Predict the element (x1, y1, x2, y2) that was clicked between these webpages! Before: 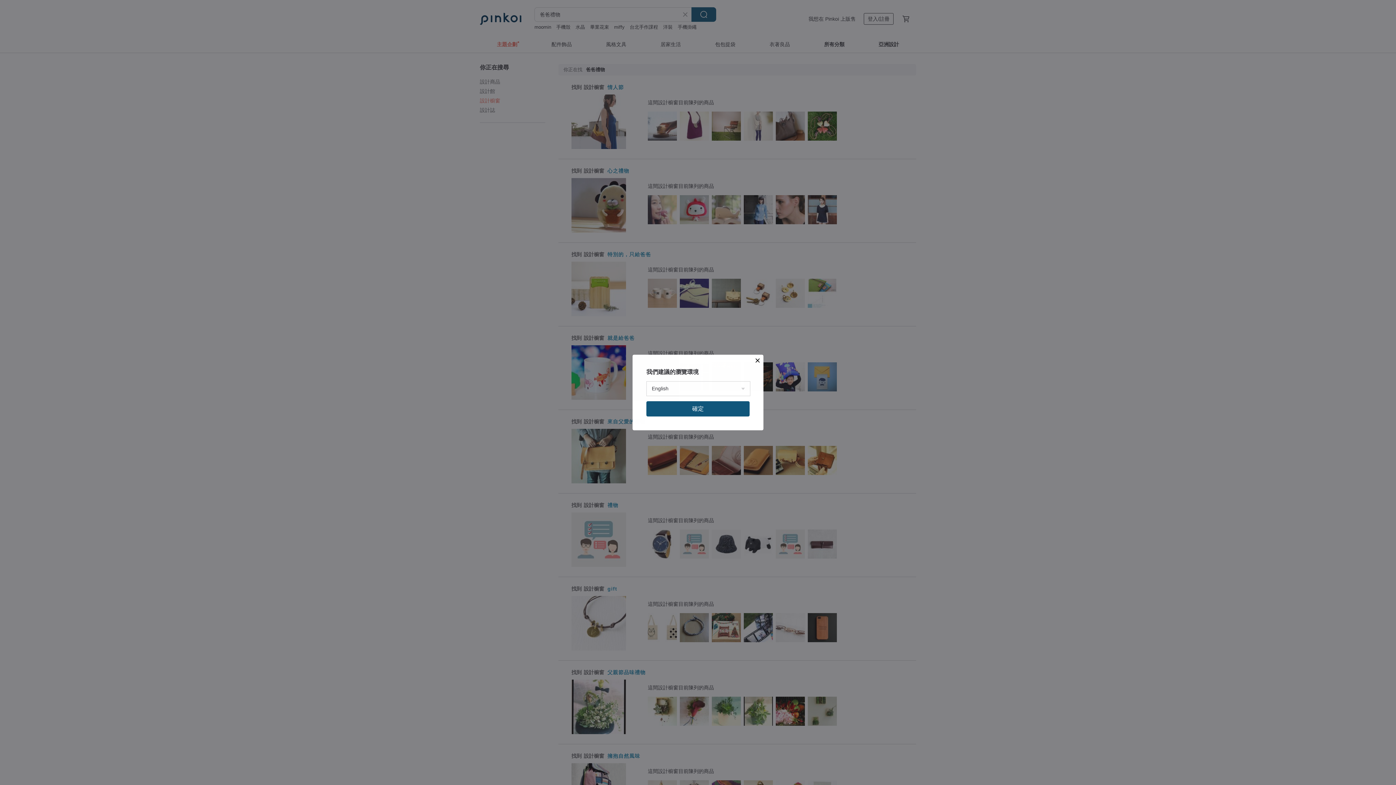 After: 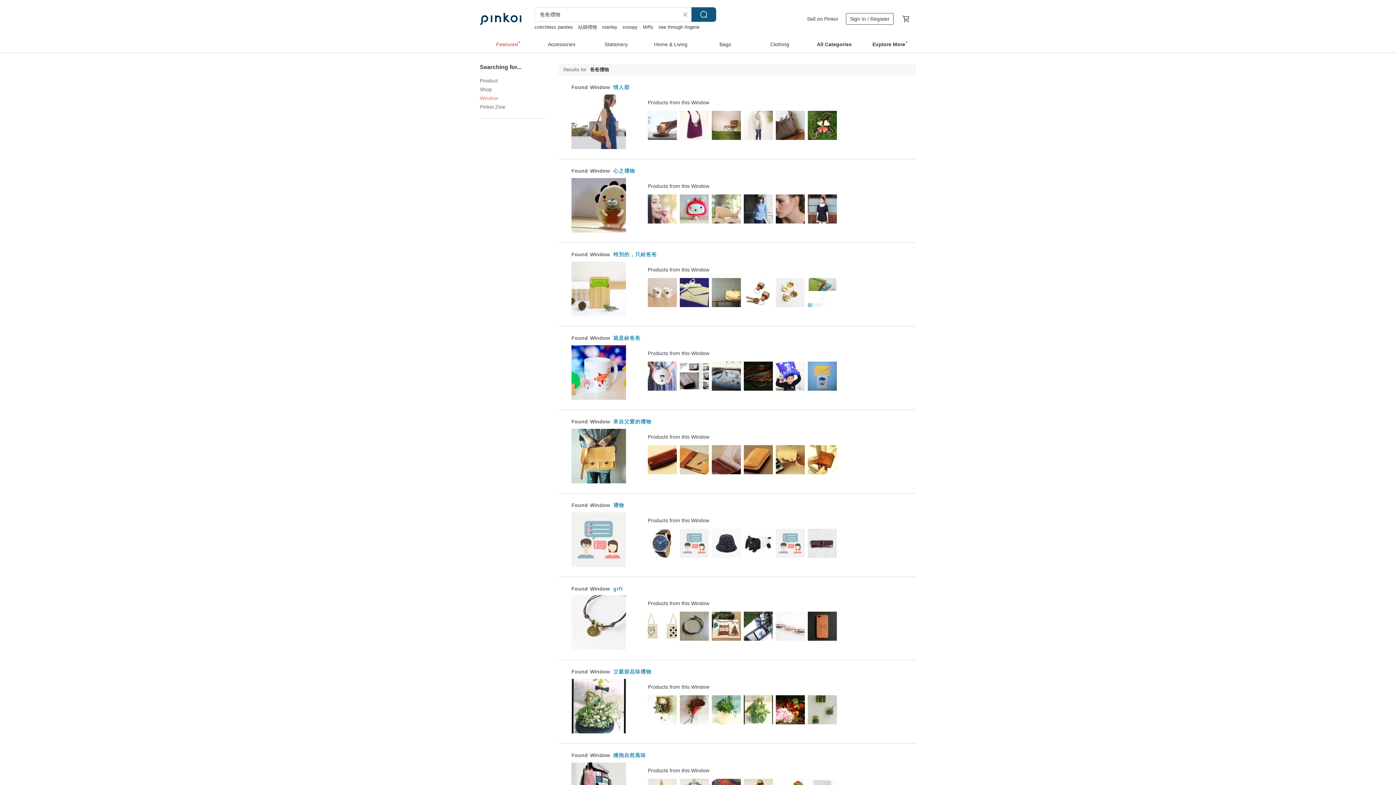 Action: bbox: (646, 401, 749, 416) label: 確定